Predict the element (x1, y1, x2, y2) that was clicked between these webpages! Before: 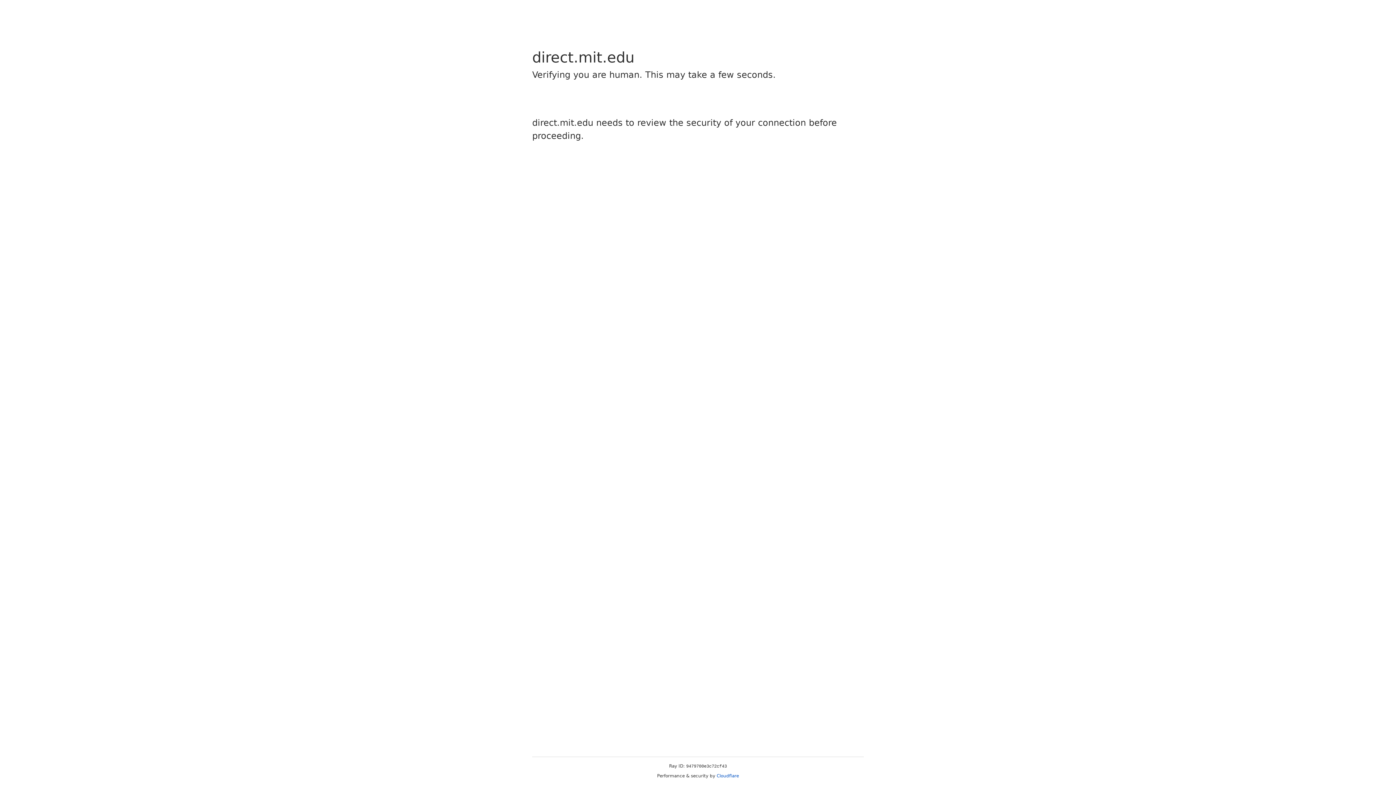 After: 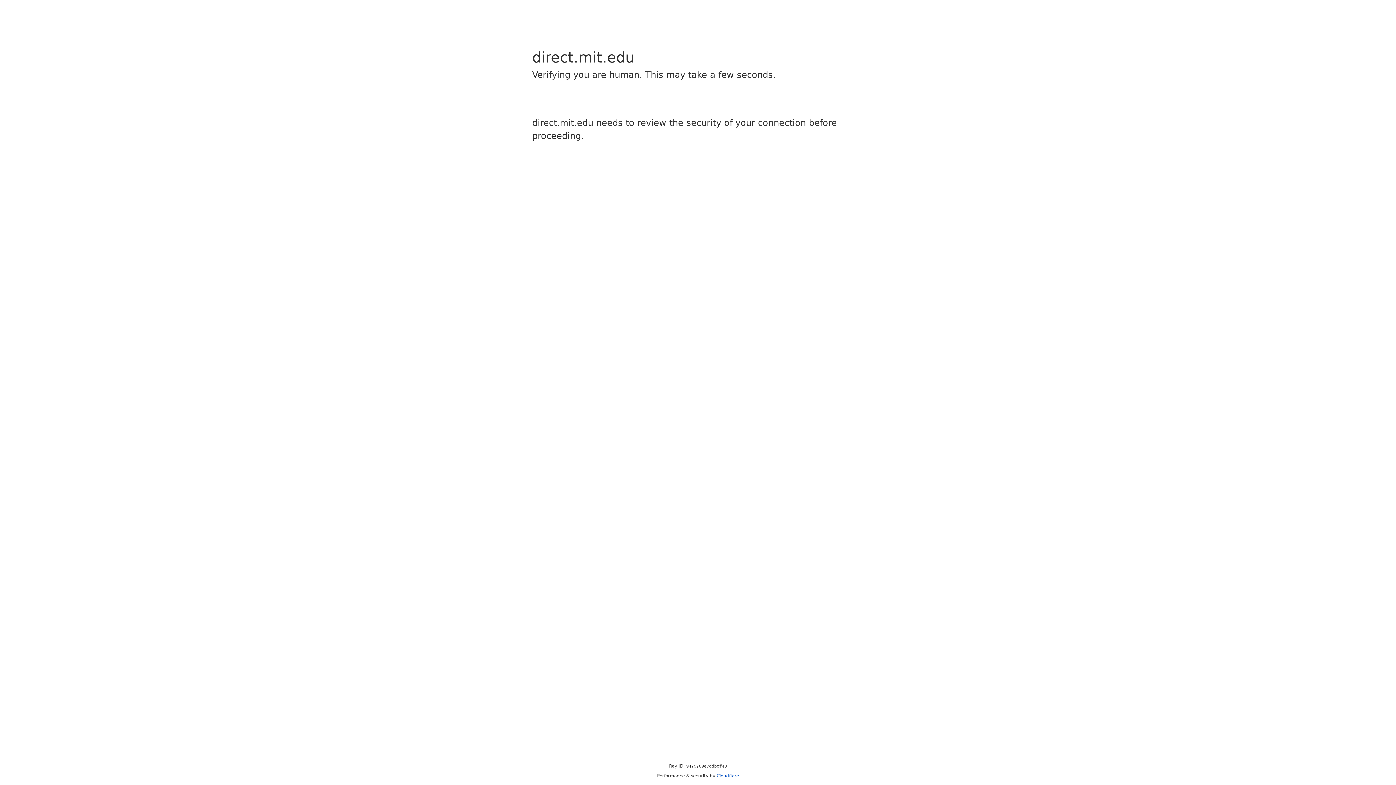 Action: bbox: (716, 773, 739, 778) label: Cloudflare